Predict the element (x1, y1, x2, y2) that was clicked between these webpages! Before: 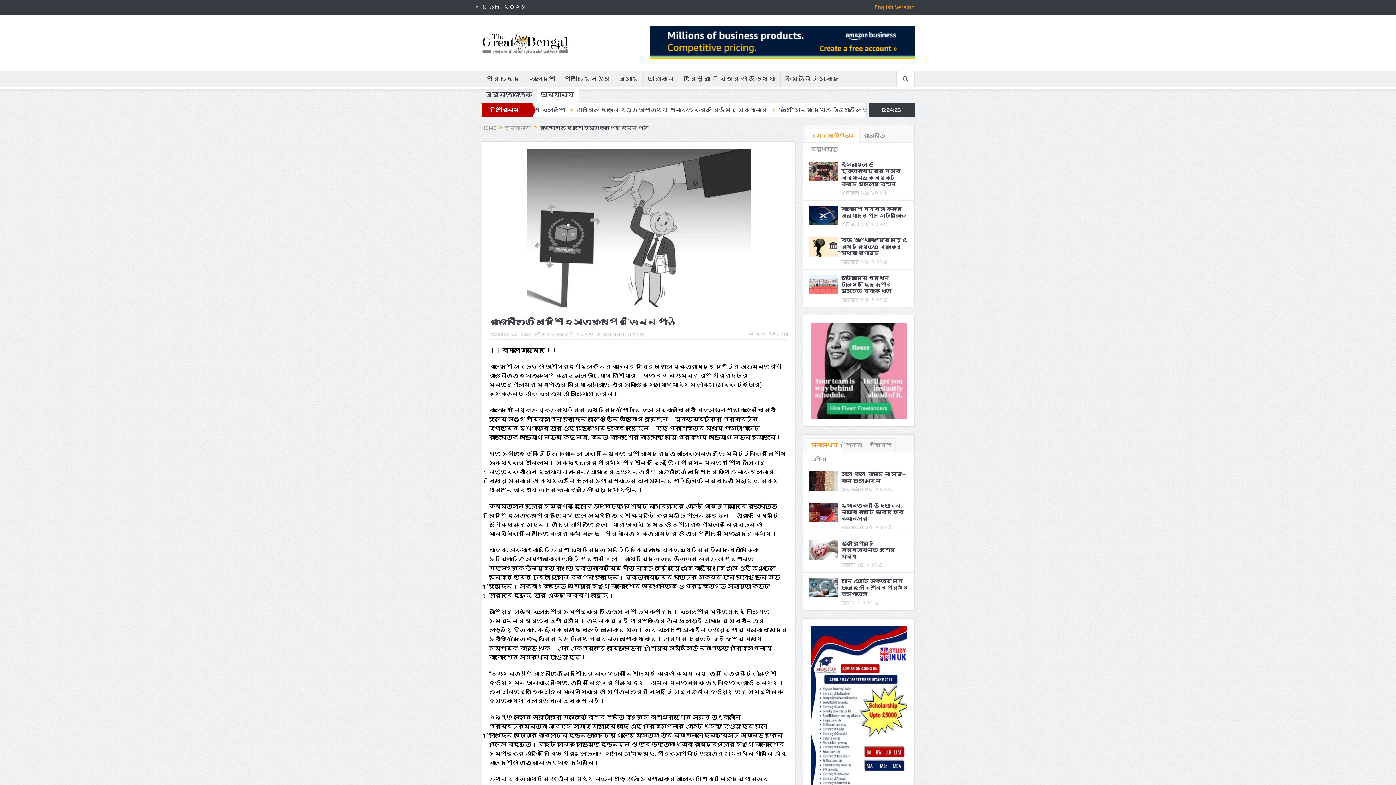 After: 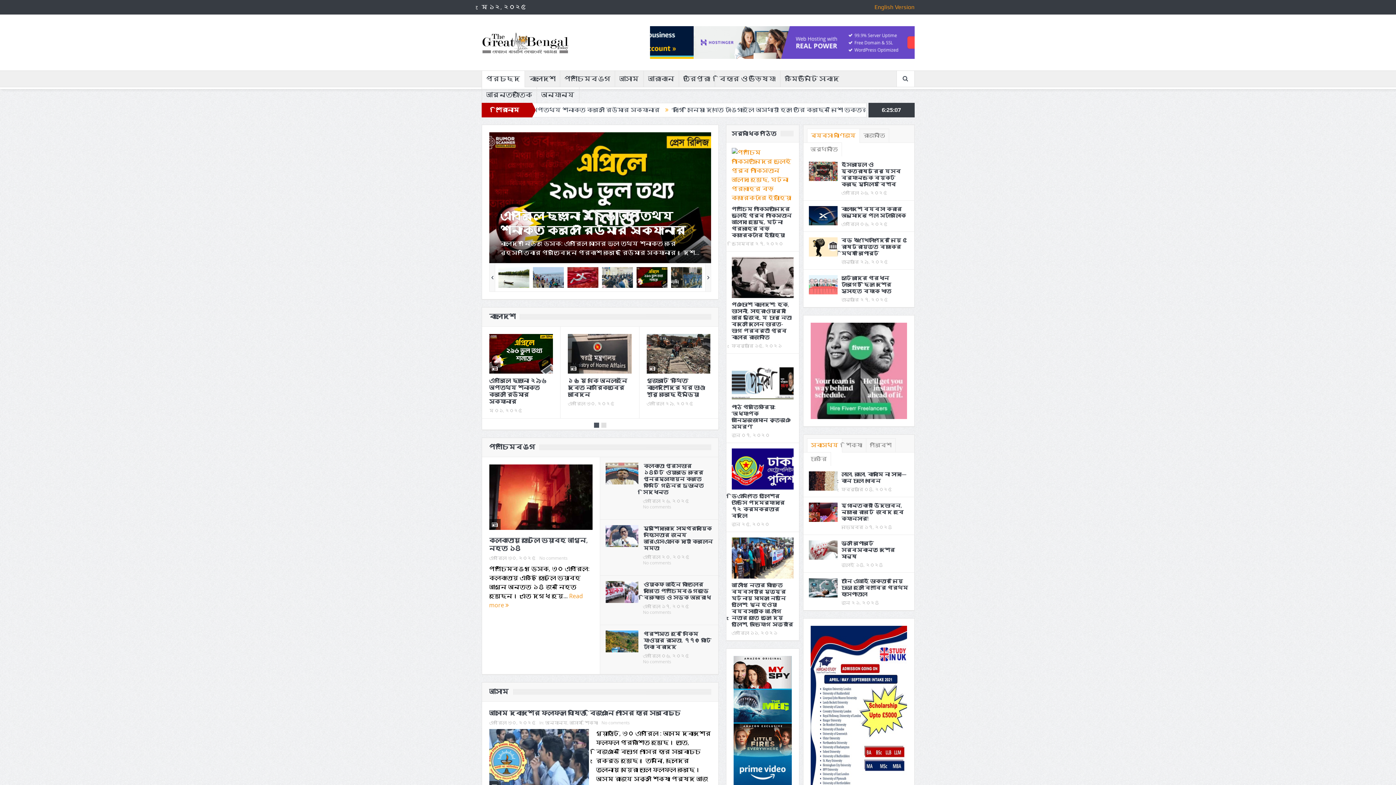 Action: bbox: (481, 38, 569, 46)